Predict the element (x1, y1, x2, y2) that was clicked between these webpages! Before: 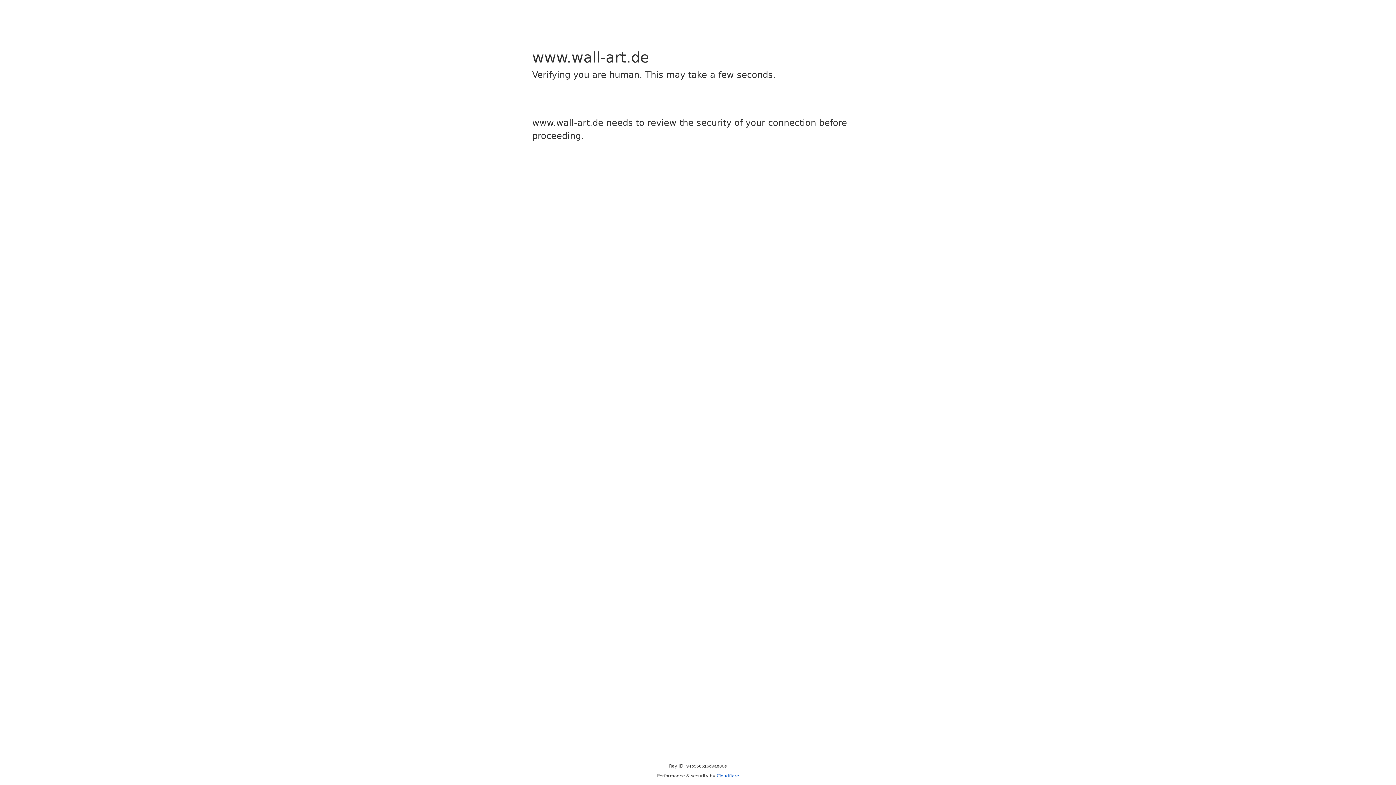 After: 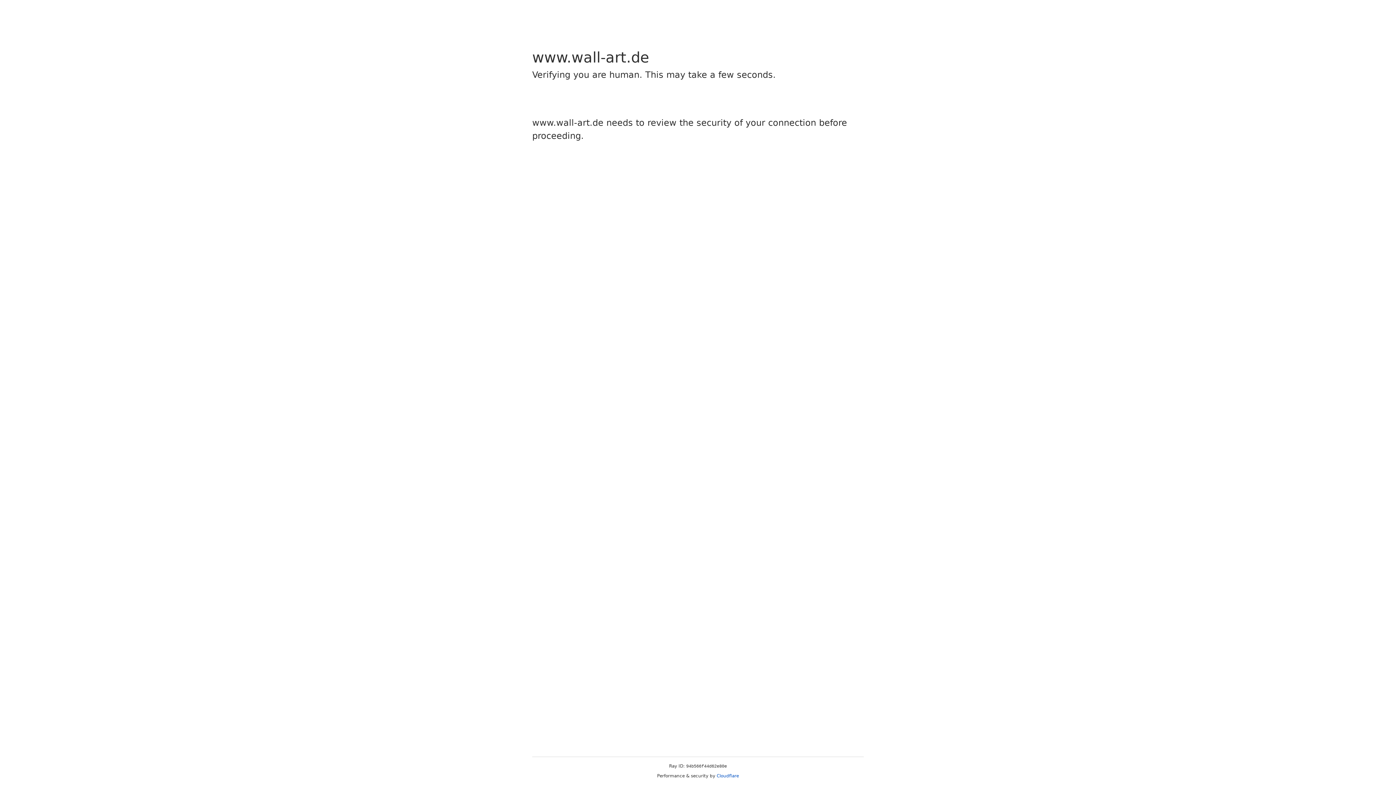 Action: bbox: (716, 773, 739, 778) label: Cloudflare